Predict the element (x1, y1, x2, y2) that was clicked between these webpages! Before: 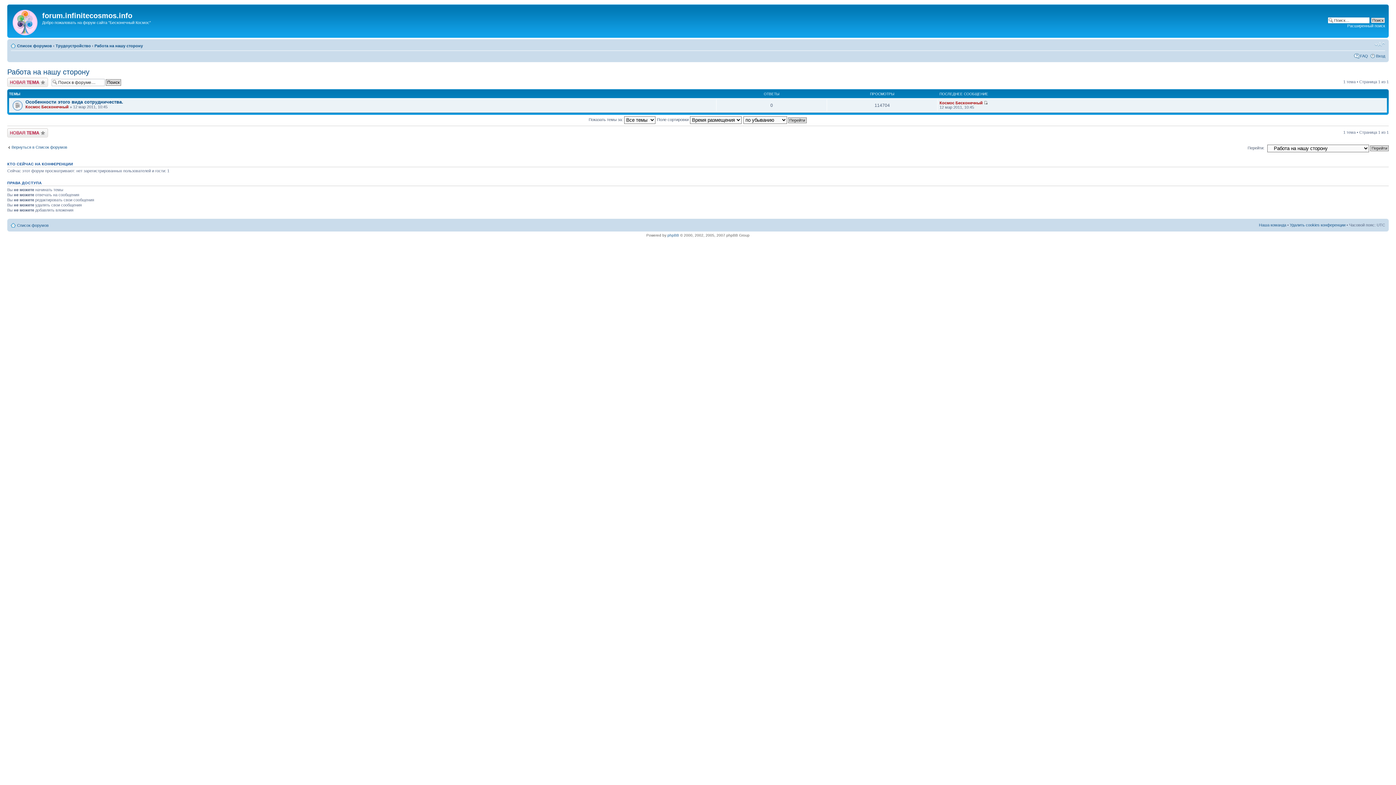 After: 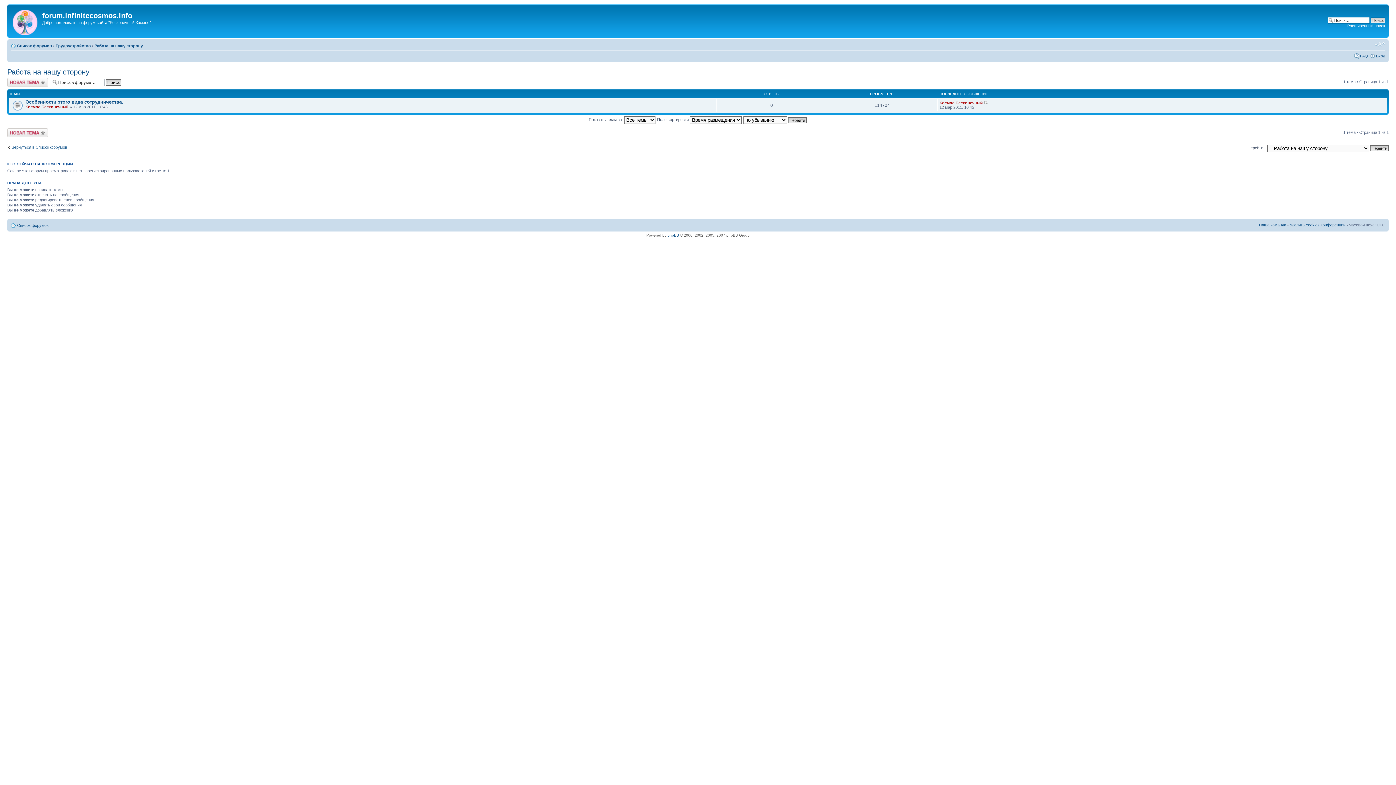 Action: label: Работа на нашу сторону bbox: (7, 68, 89, 76)